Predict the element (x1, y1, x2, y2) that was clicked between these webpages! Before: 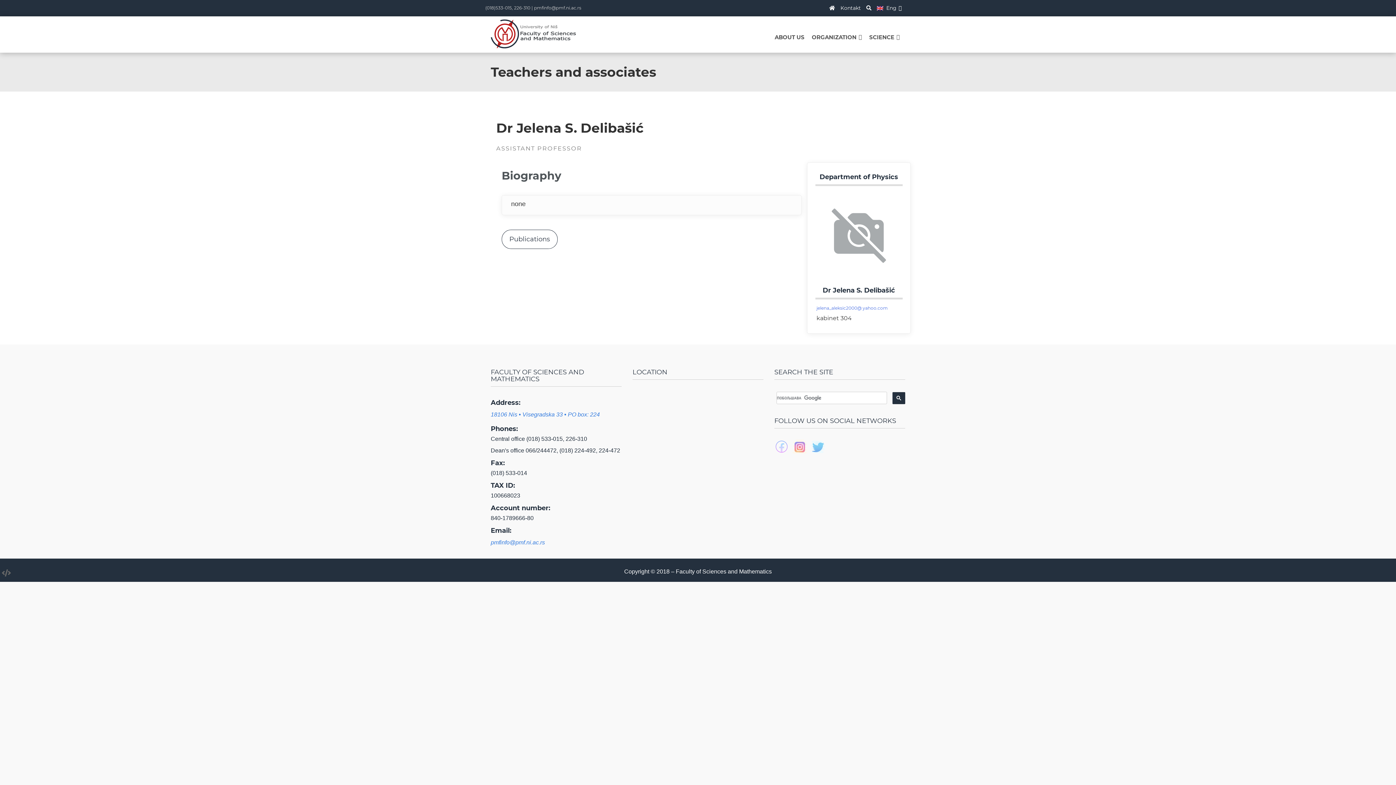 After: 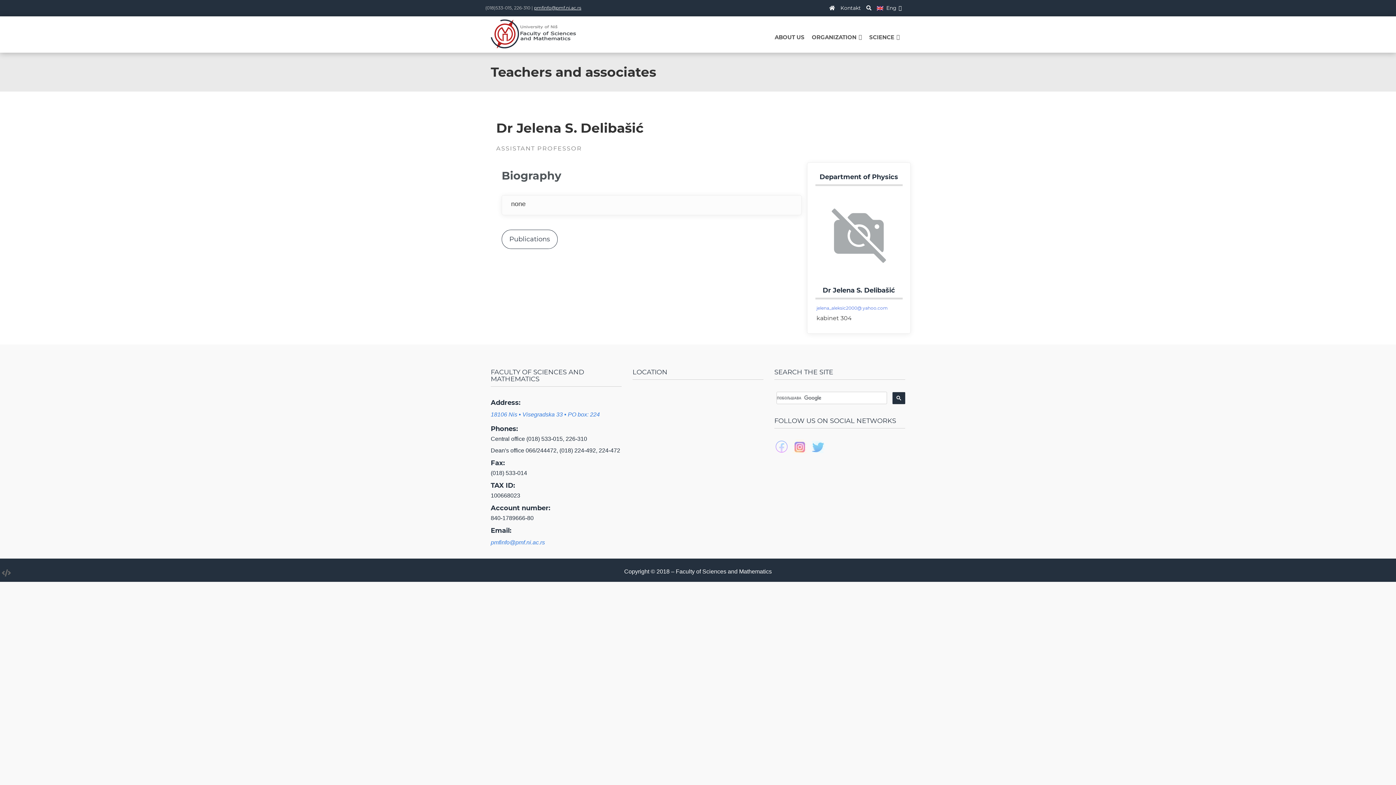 Action: bbox: (534, 5, 581, 10) label: pmfinfo@pmf.ni.ac.rs